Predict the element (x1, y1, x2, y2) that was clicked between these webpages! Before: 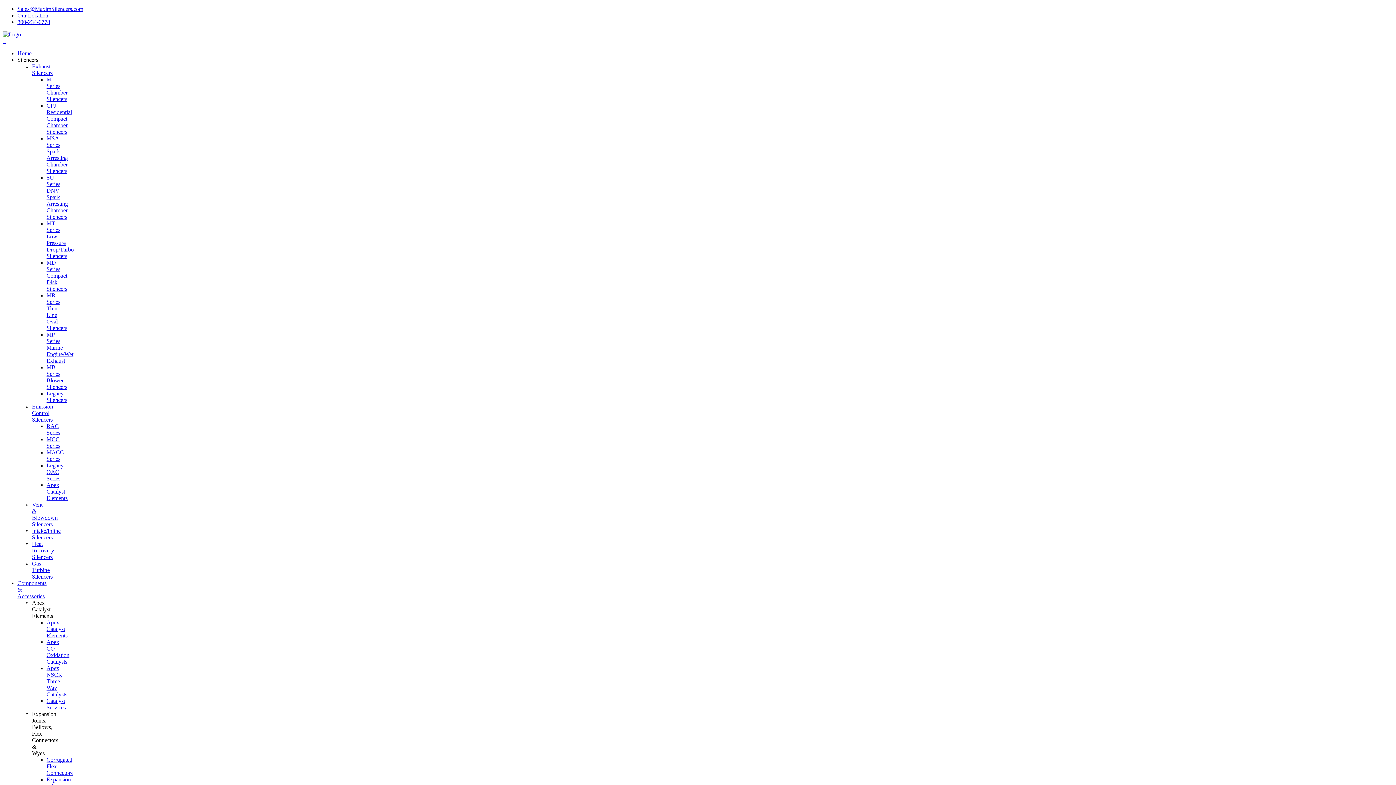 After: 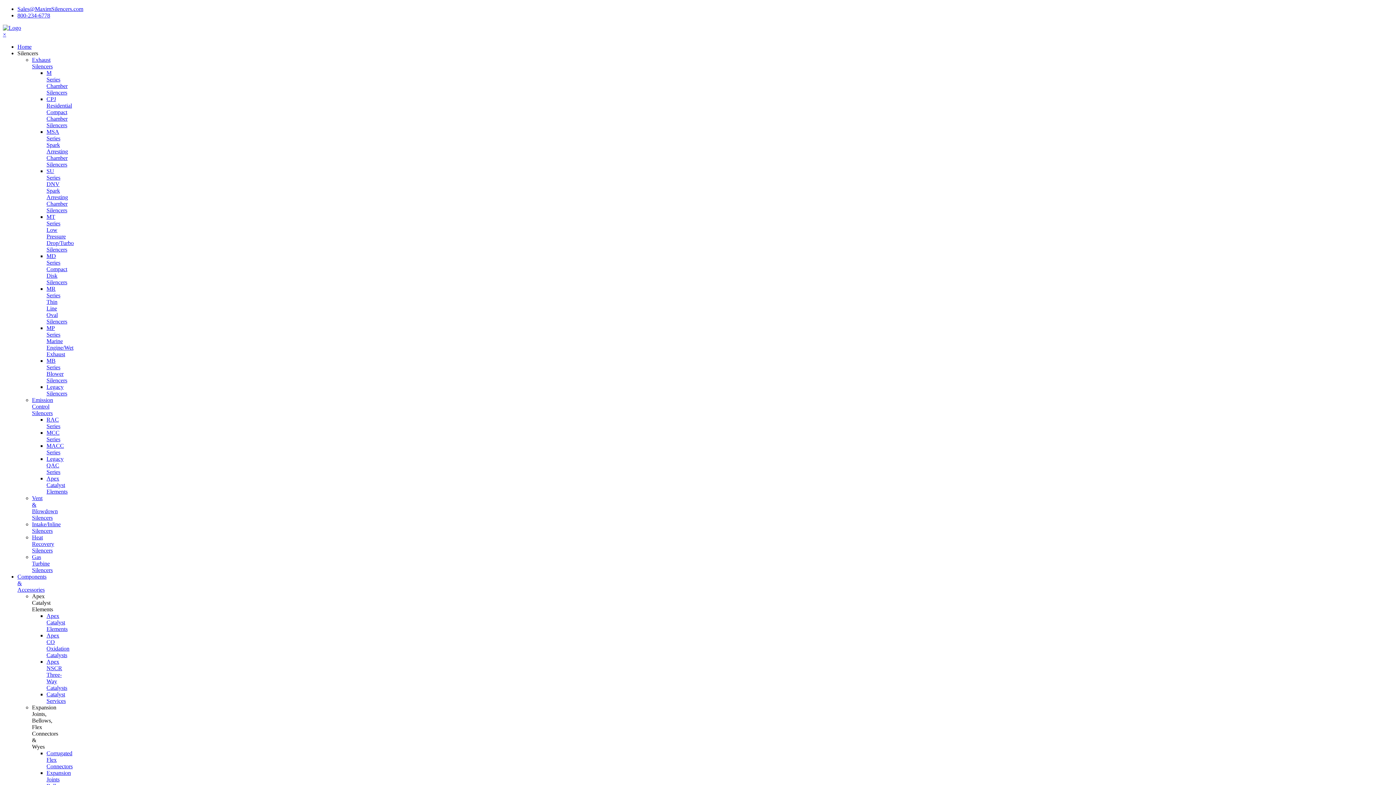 Action: bbox: (2, 31, 21, 37)